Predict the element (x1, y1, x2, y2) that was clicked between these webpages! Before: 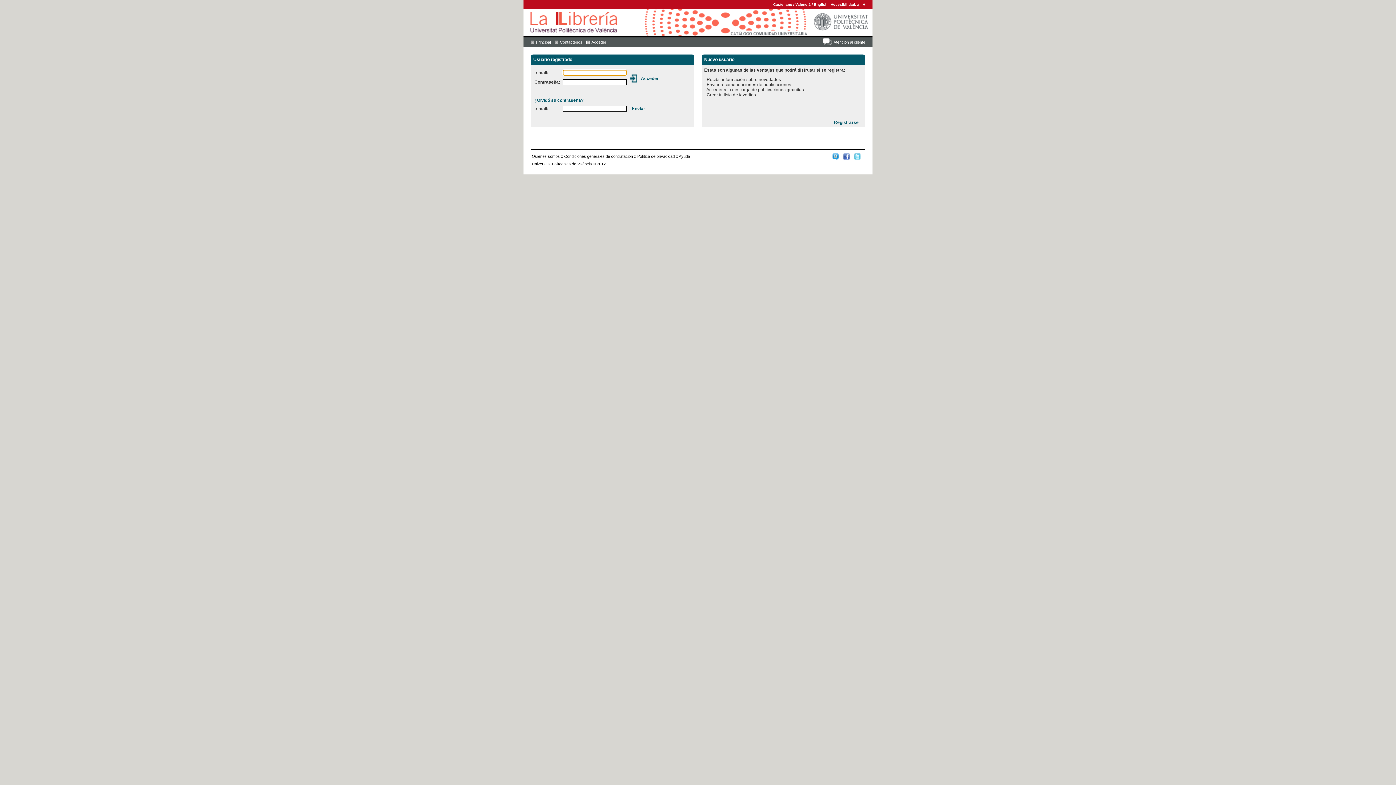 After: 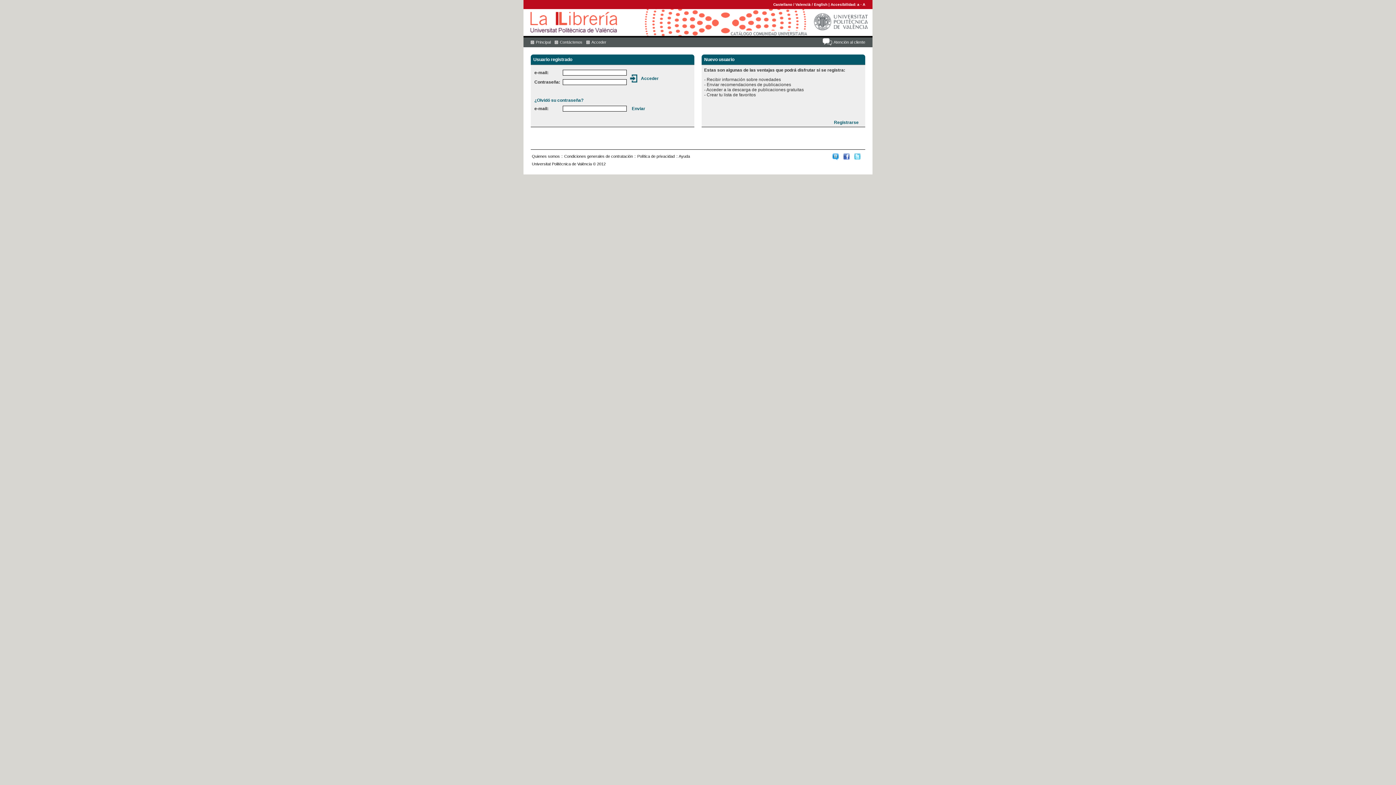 Action: label: Accesibilidad:  bbox: (830, 2, 857, 6)